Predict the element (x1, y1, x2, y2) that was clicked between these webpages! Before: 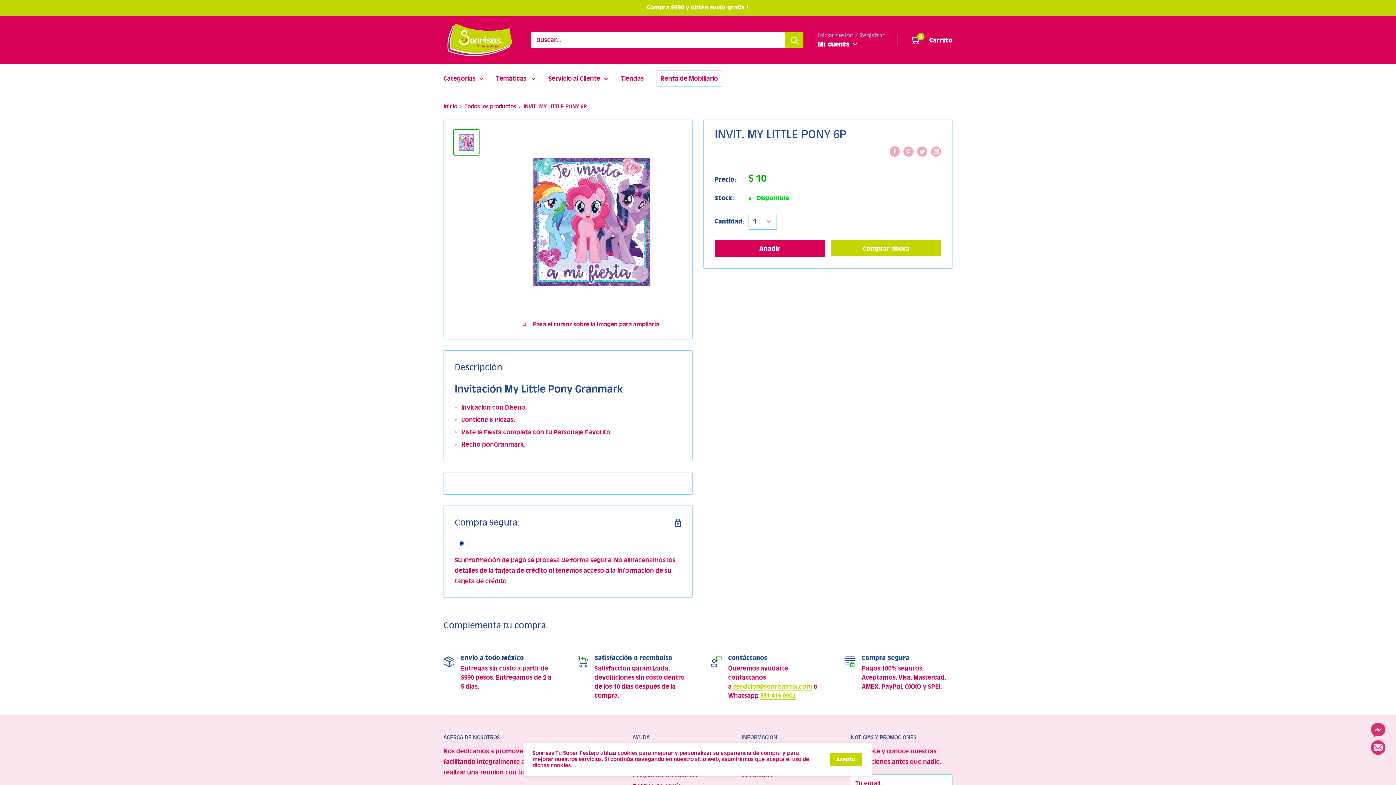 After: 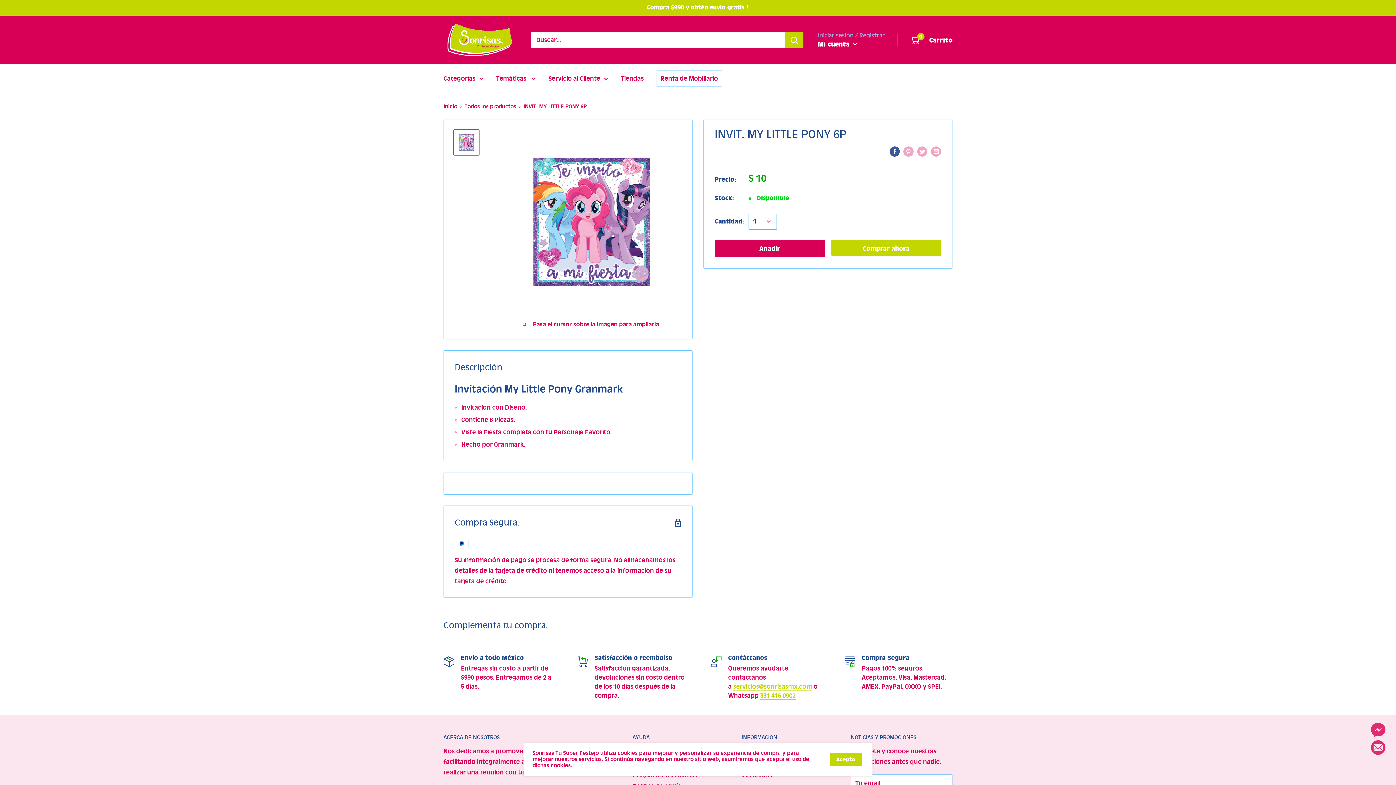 Action: bbox: (889, 146, 900, 156) label: Compartir en Facebook